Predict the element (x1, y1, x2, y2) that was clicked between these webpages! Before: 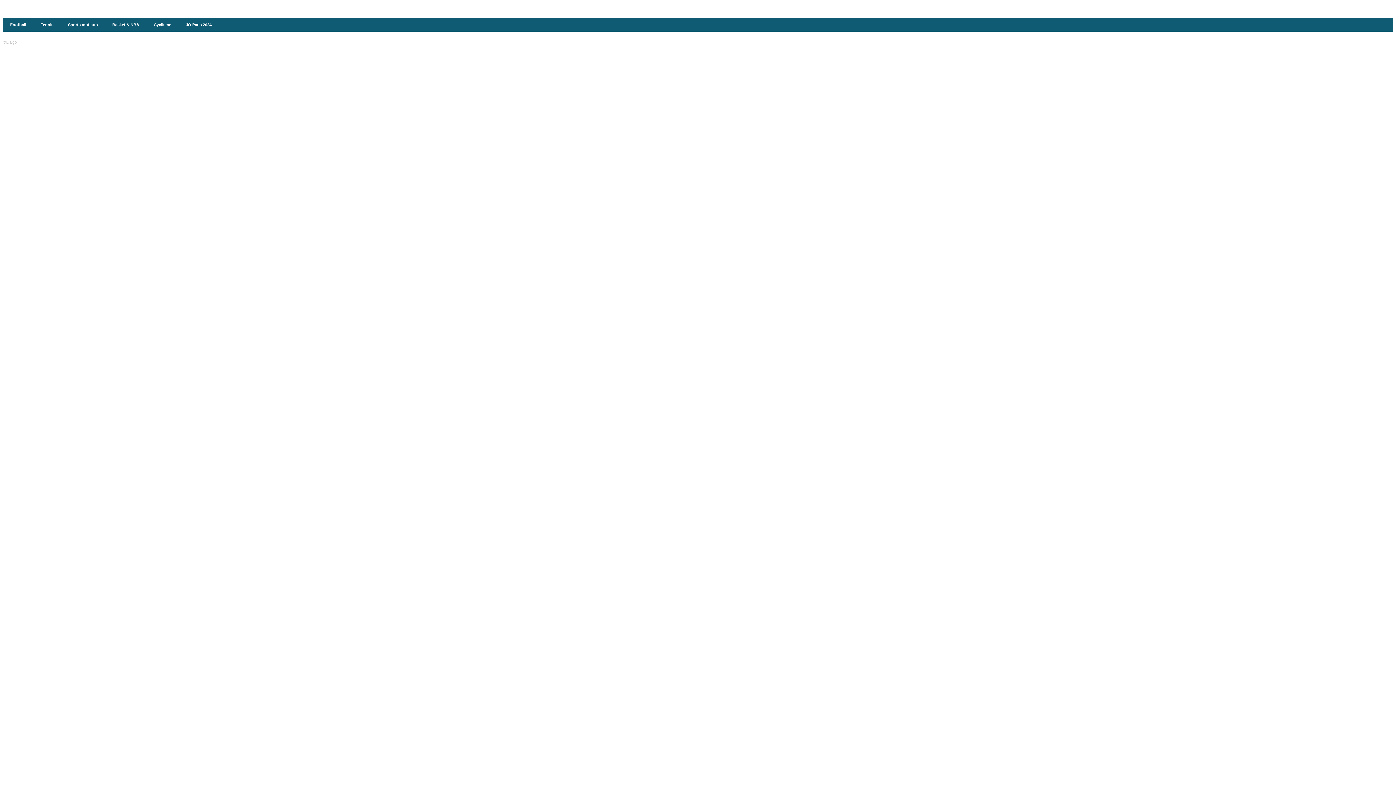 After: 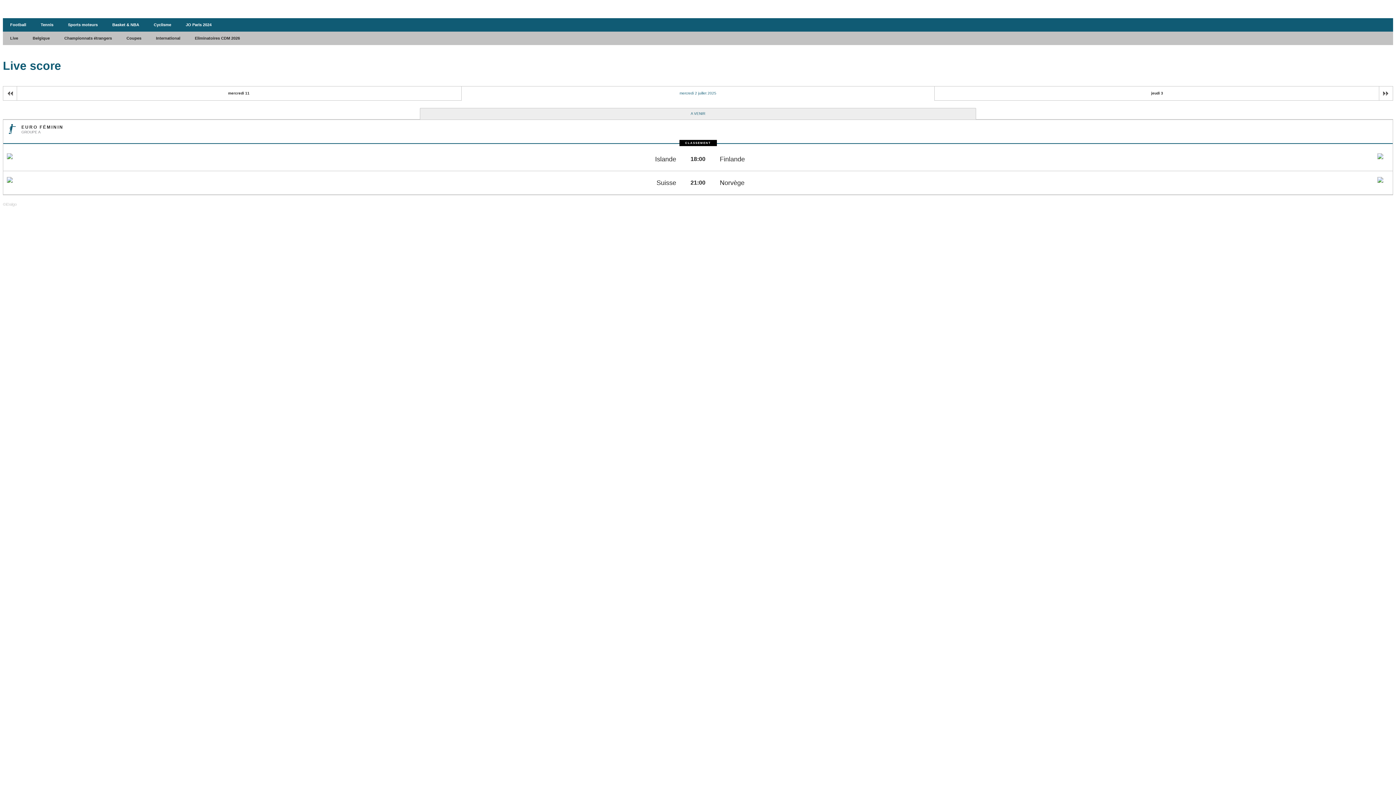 Action: bbox: (2, 18, 33, 31) label: Football